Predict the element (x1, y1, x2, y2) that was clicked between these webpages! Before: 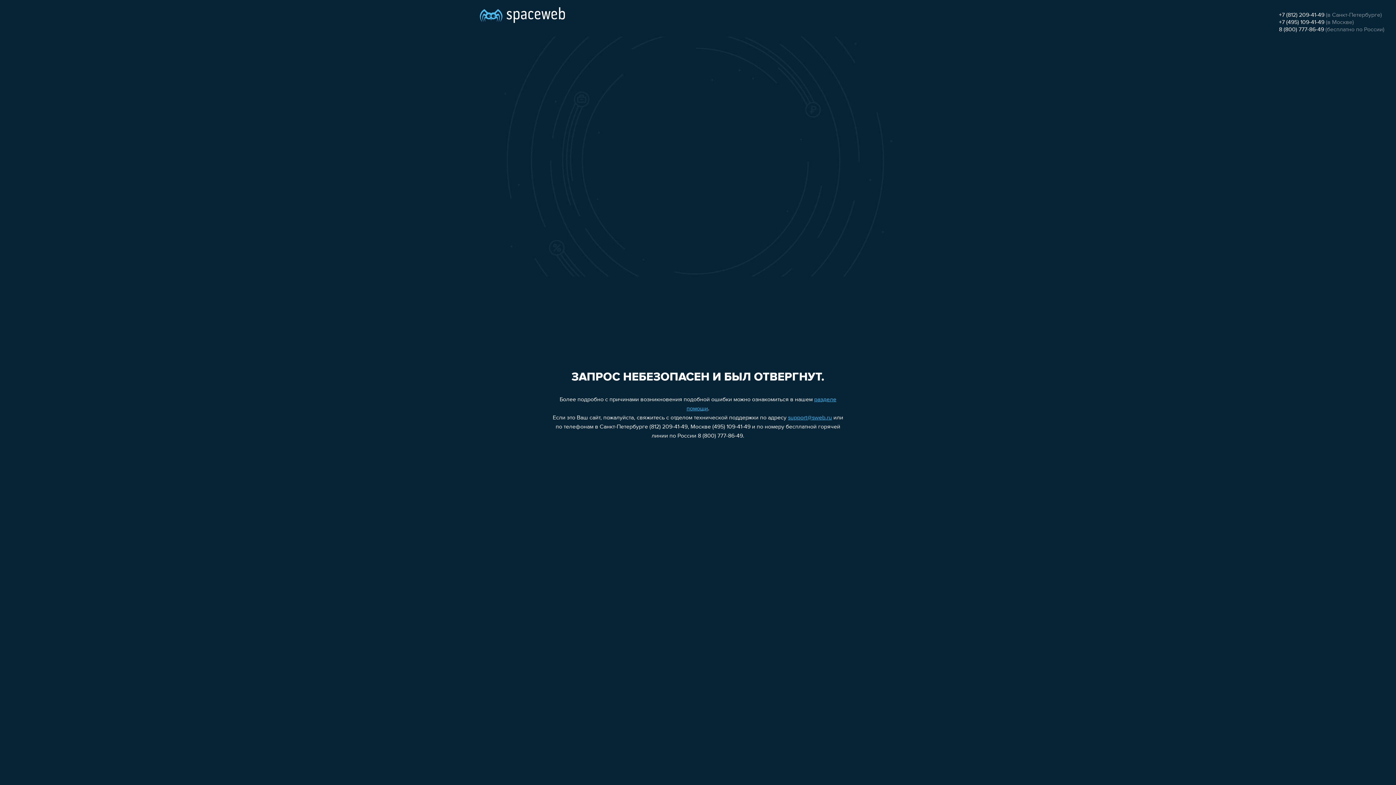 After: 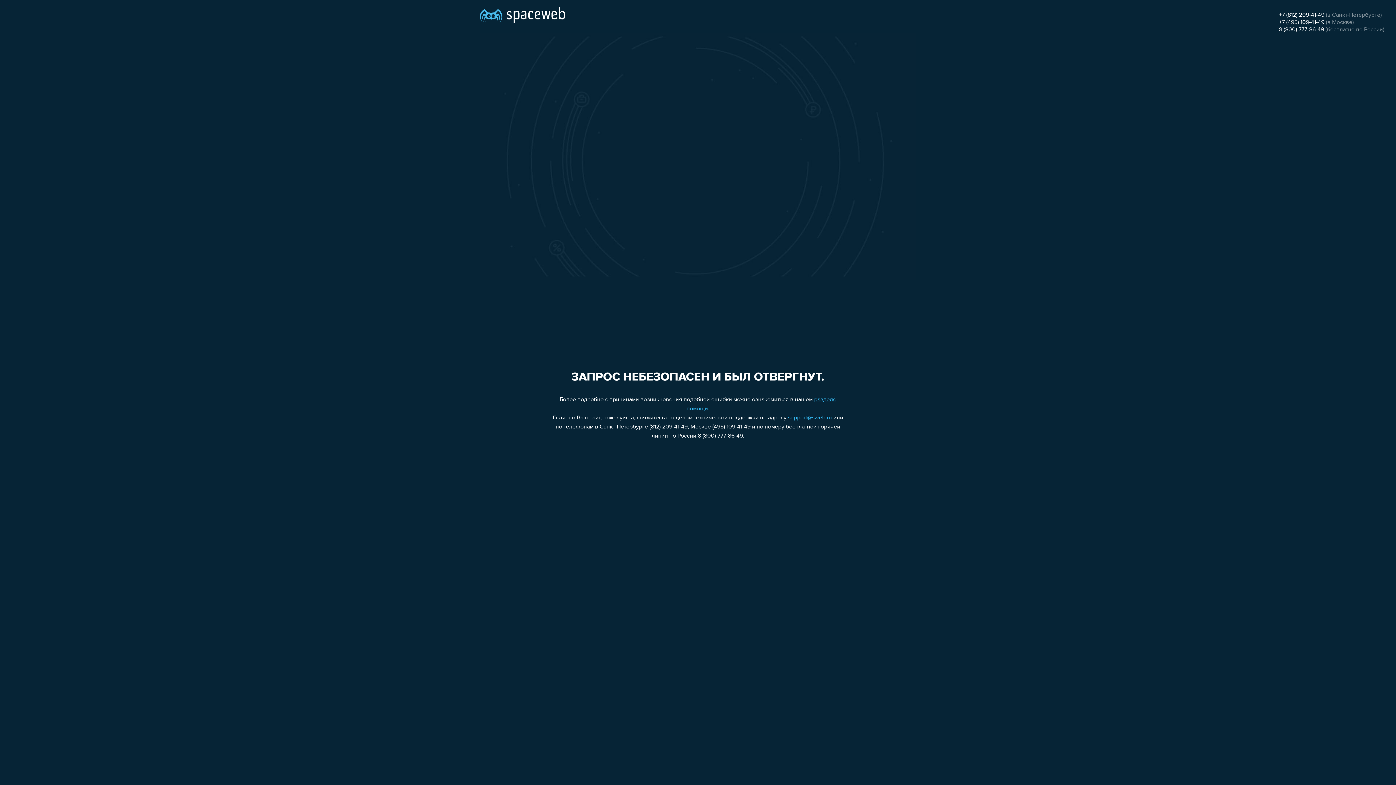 Action: bbox: (1279, 19, 1324, 25) label: +7 (495) 109-41-49